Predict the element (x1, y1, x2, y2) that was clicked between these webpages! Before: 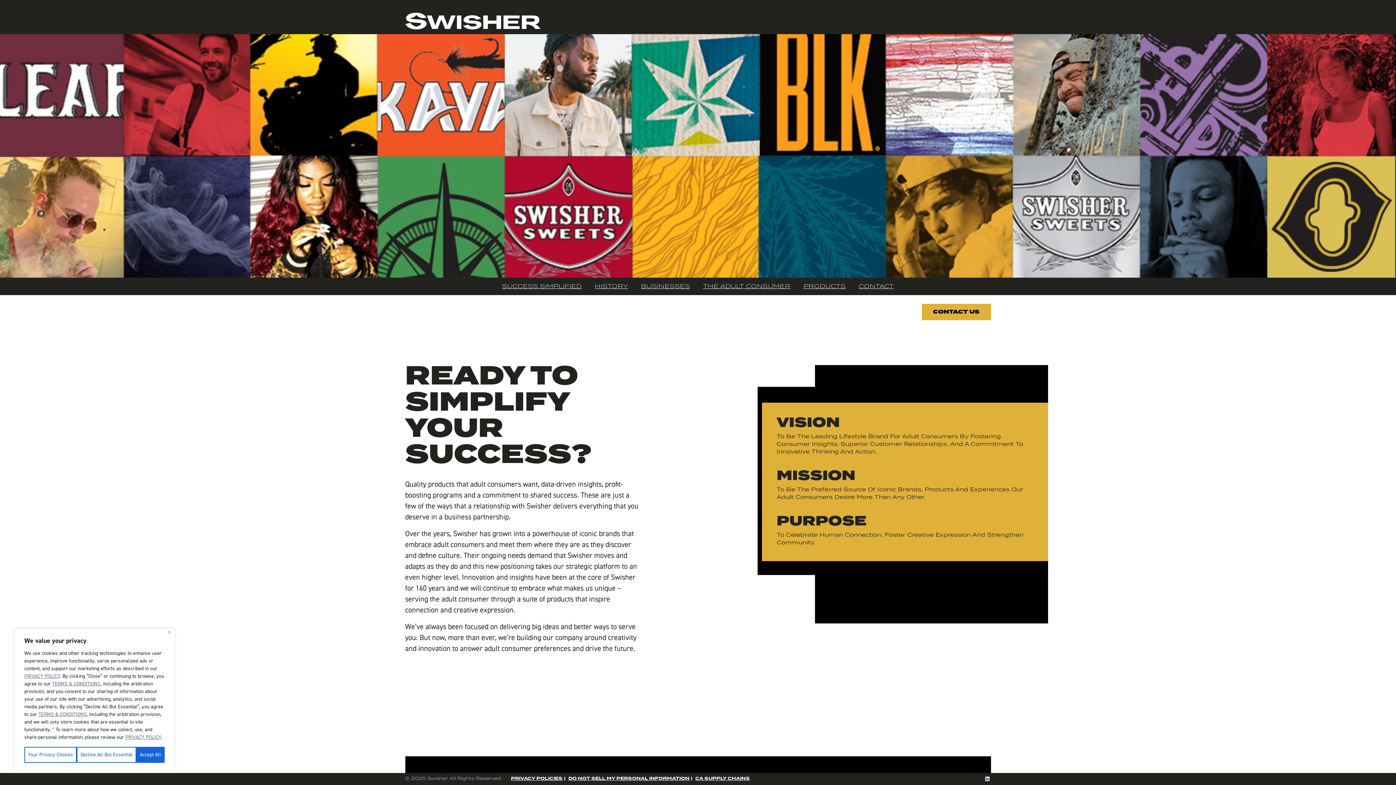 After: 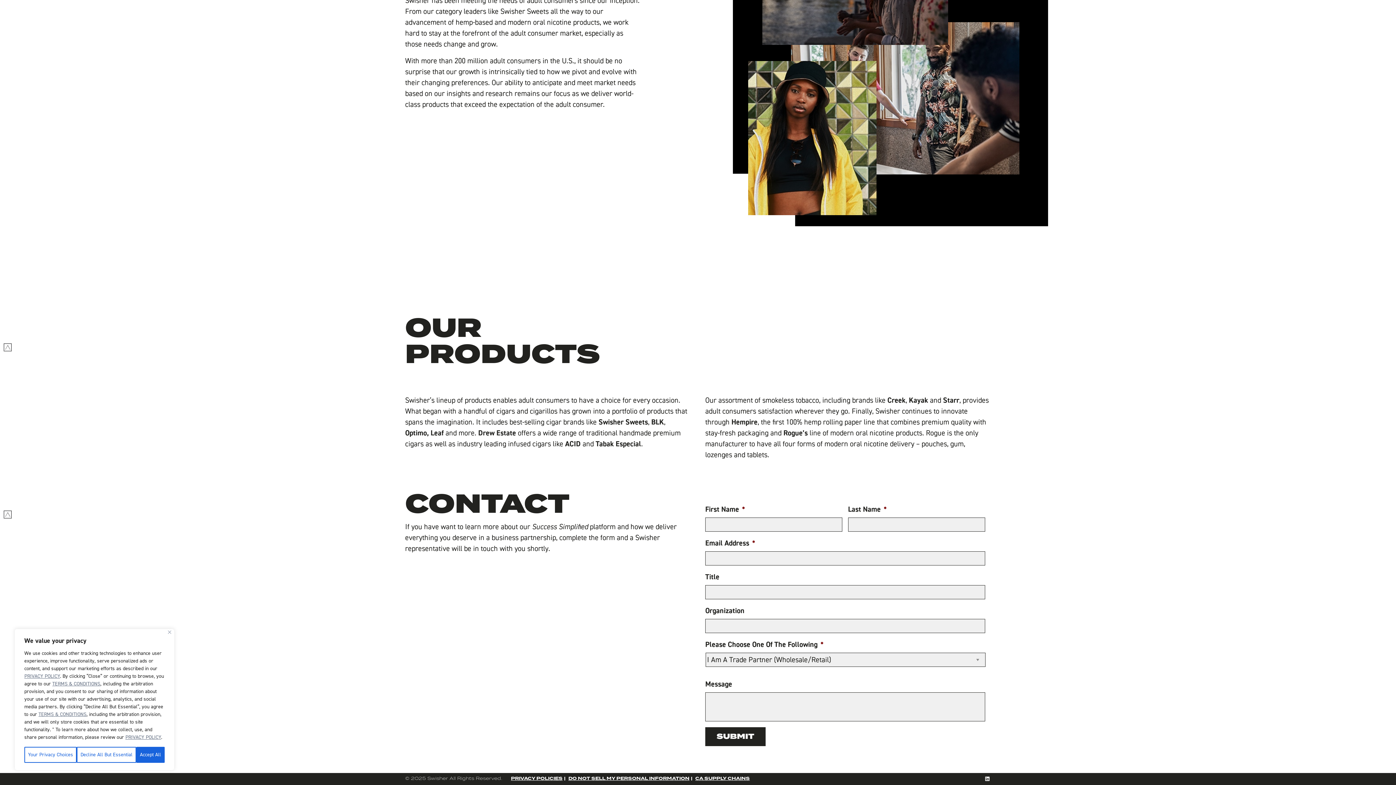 Action: bbox: (922, 303, 991, 320) label: Contact US